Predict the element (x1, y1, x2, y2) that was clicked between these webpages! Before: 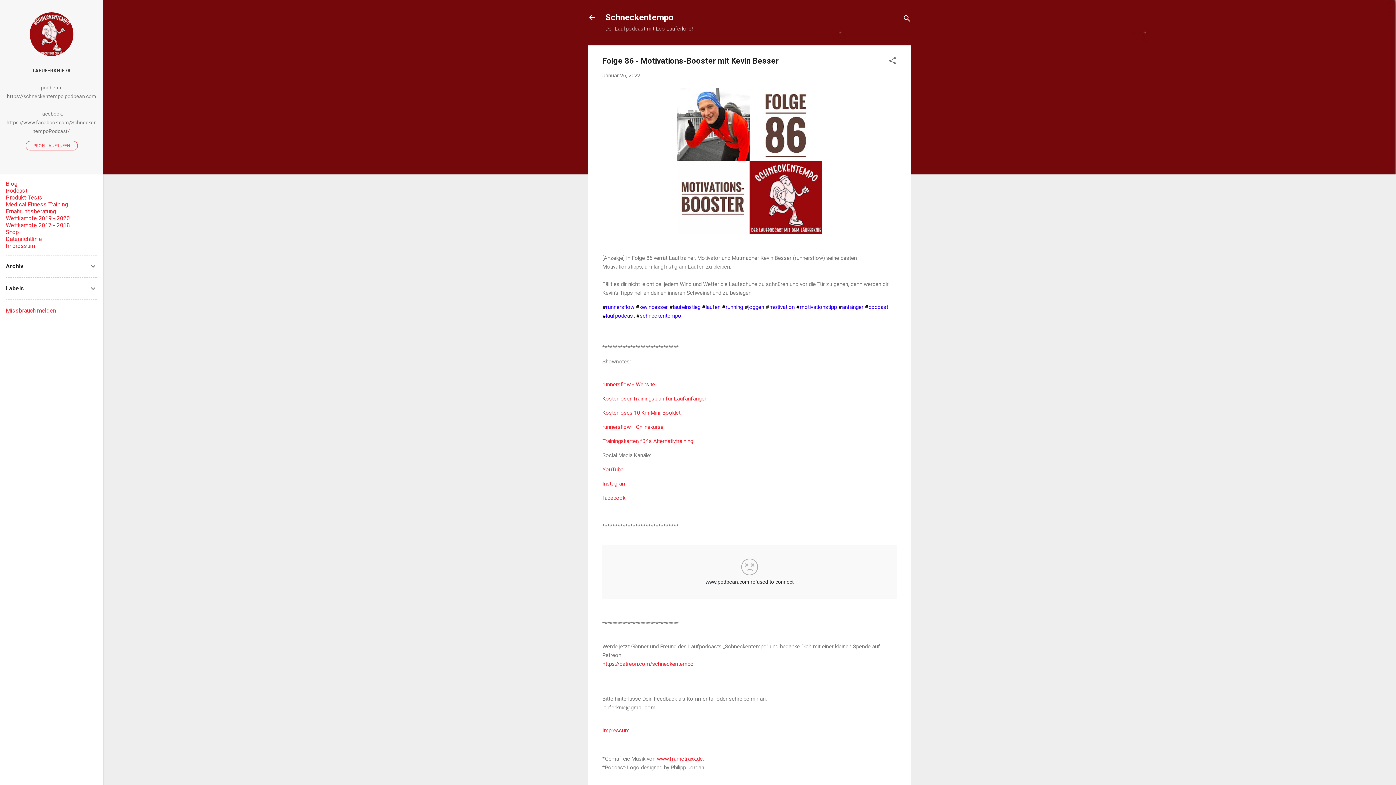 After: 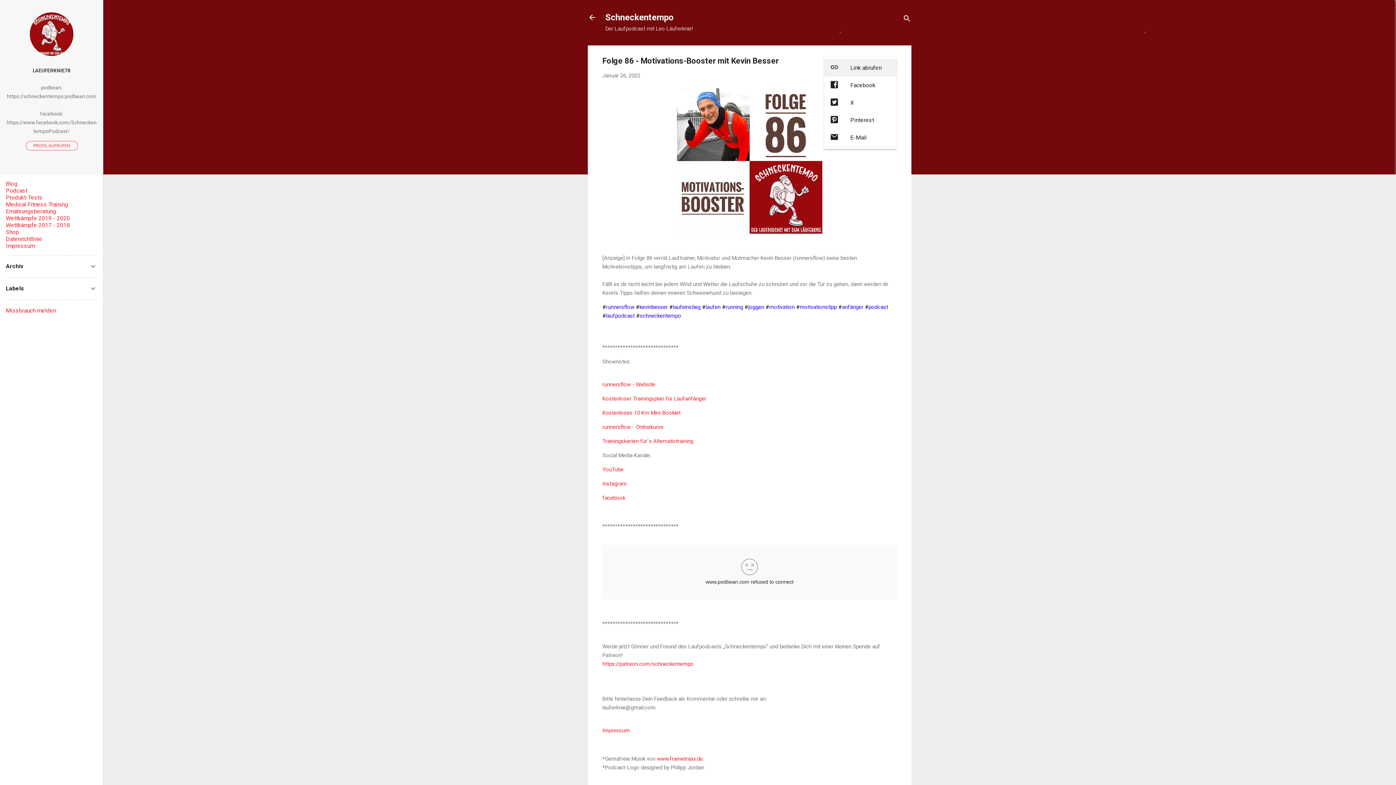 Action: label: Teilen bbox: (888, 56, 897, 67)